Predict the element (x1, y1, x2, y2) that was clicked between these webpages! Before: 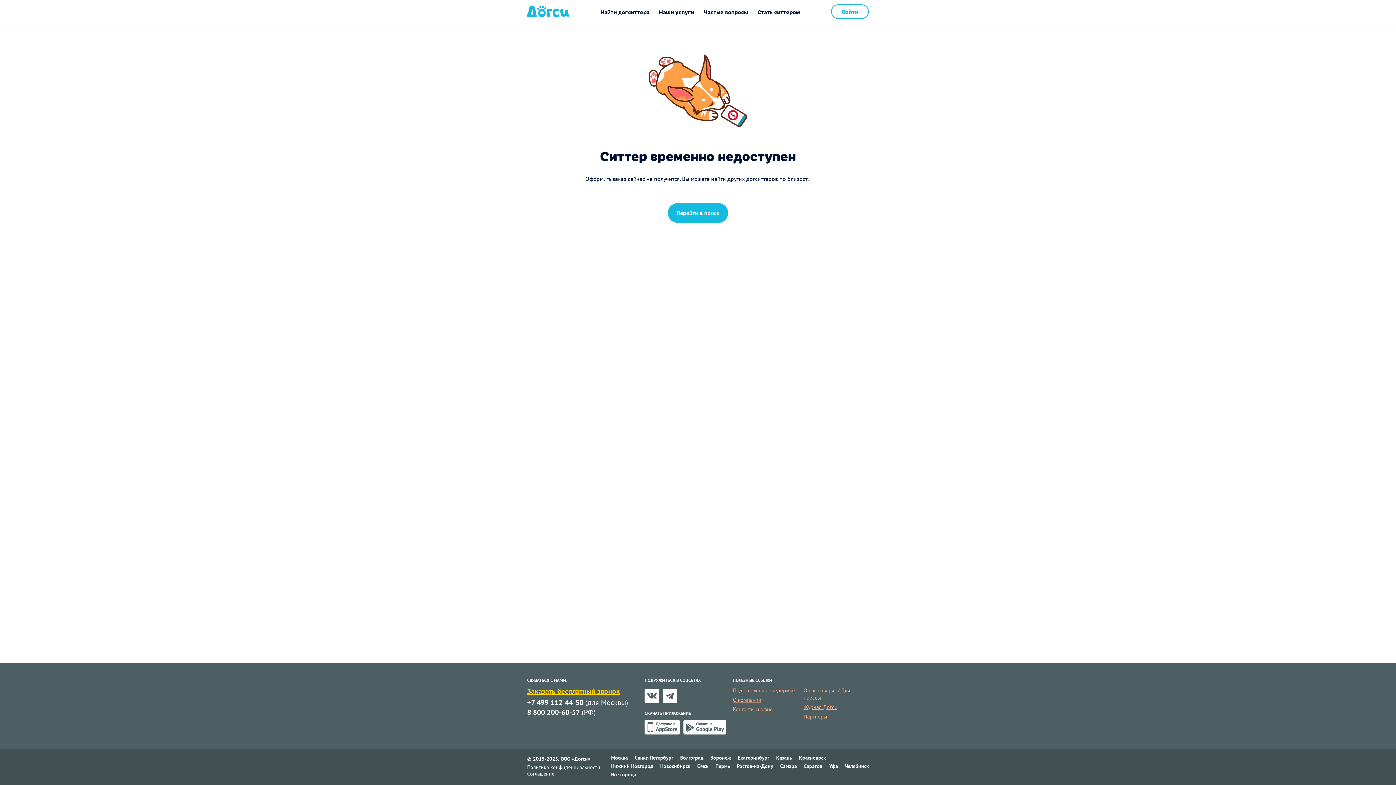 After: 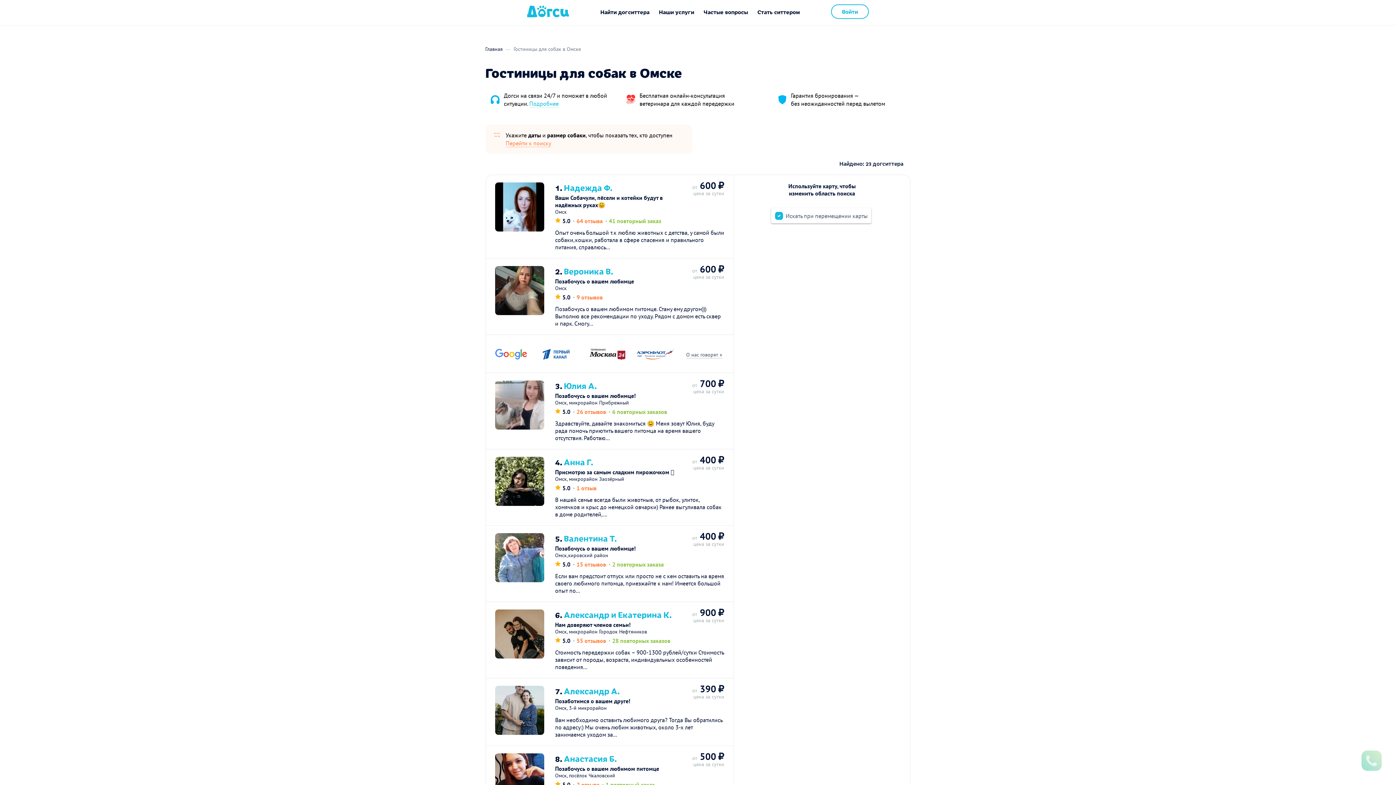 Action: bbox: (697, 763, 708, 769) label: Омск